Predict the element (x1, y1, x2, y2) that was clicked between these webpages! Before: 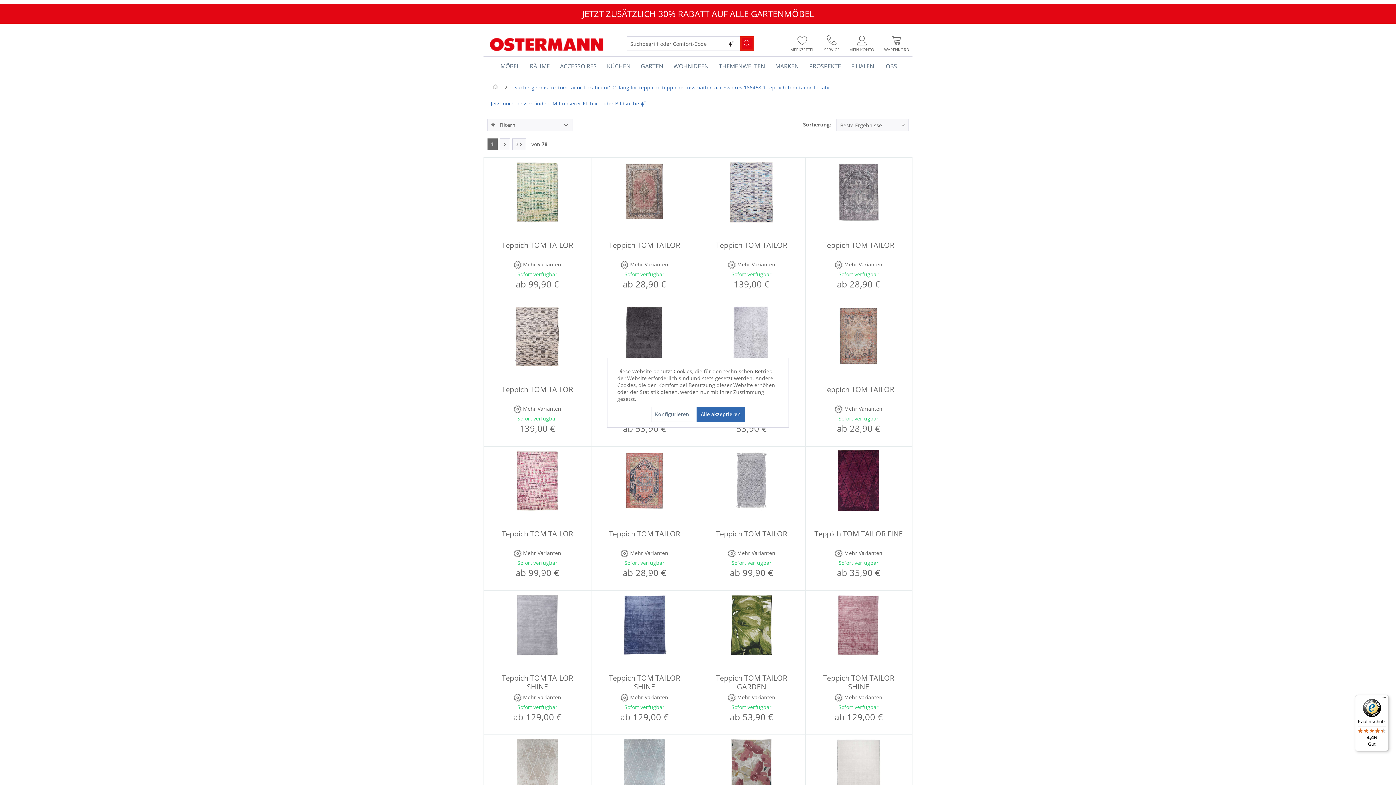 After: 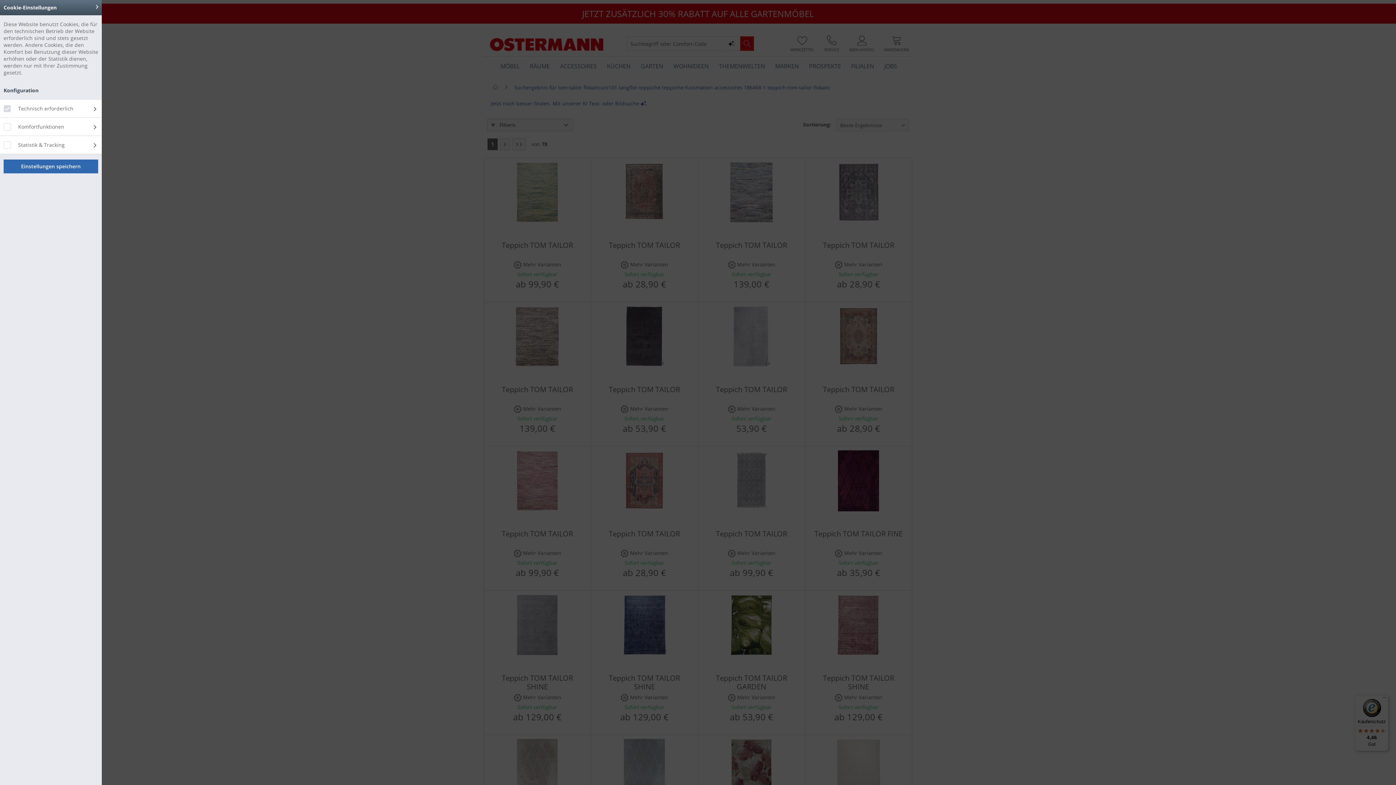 Action: bbox: (651, 406, 693, 422) label: Konfigurieren